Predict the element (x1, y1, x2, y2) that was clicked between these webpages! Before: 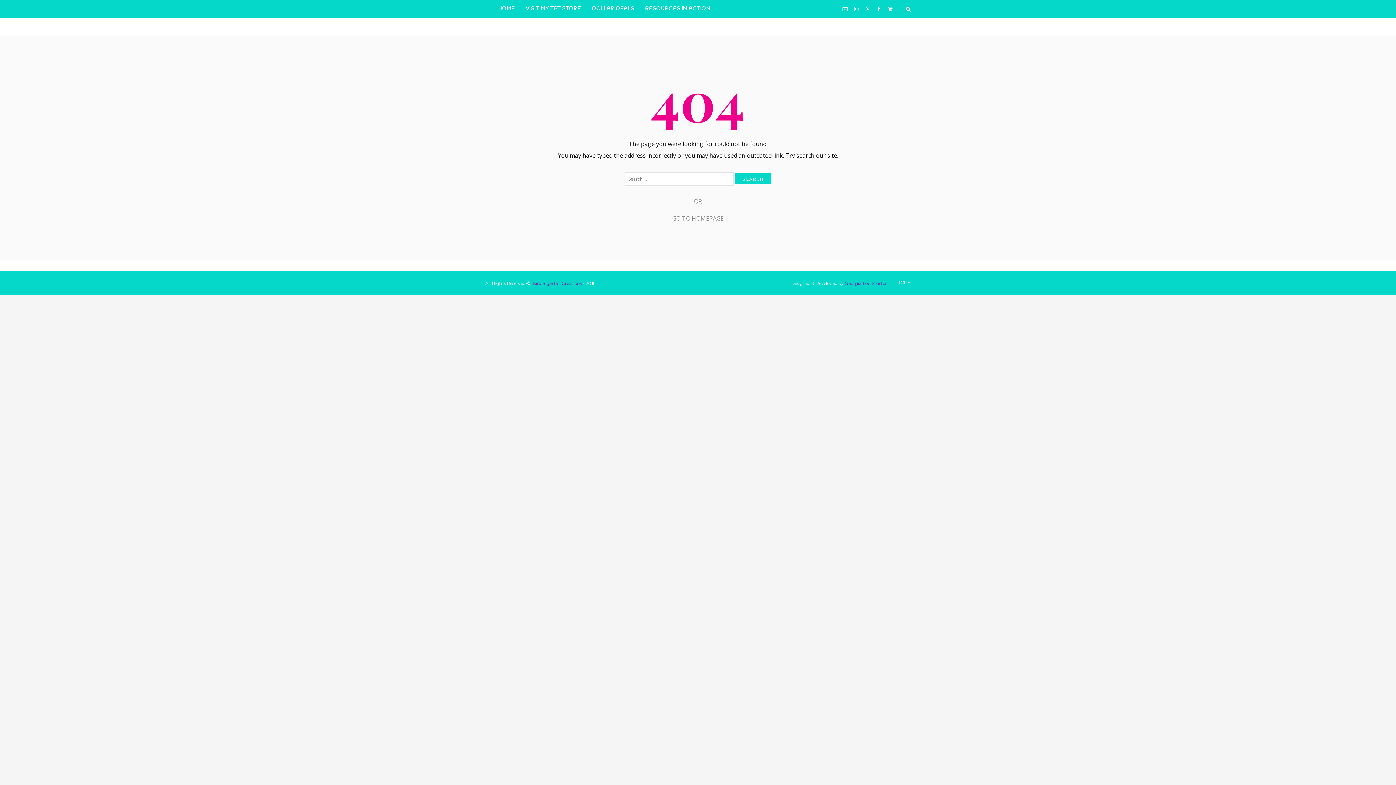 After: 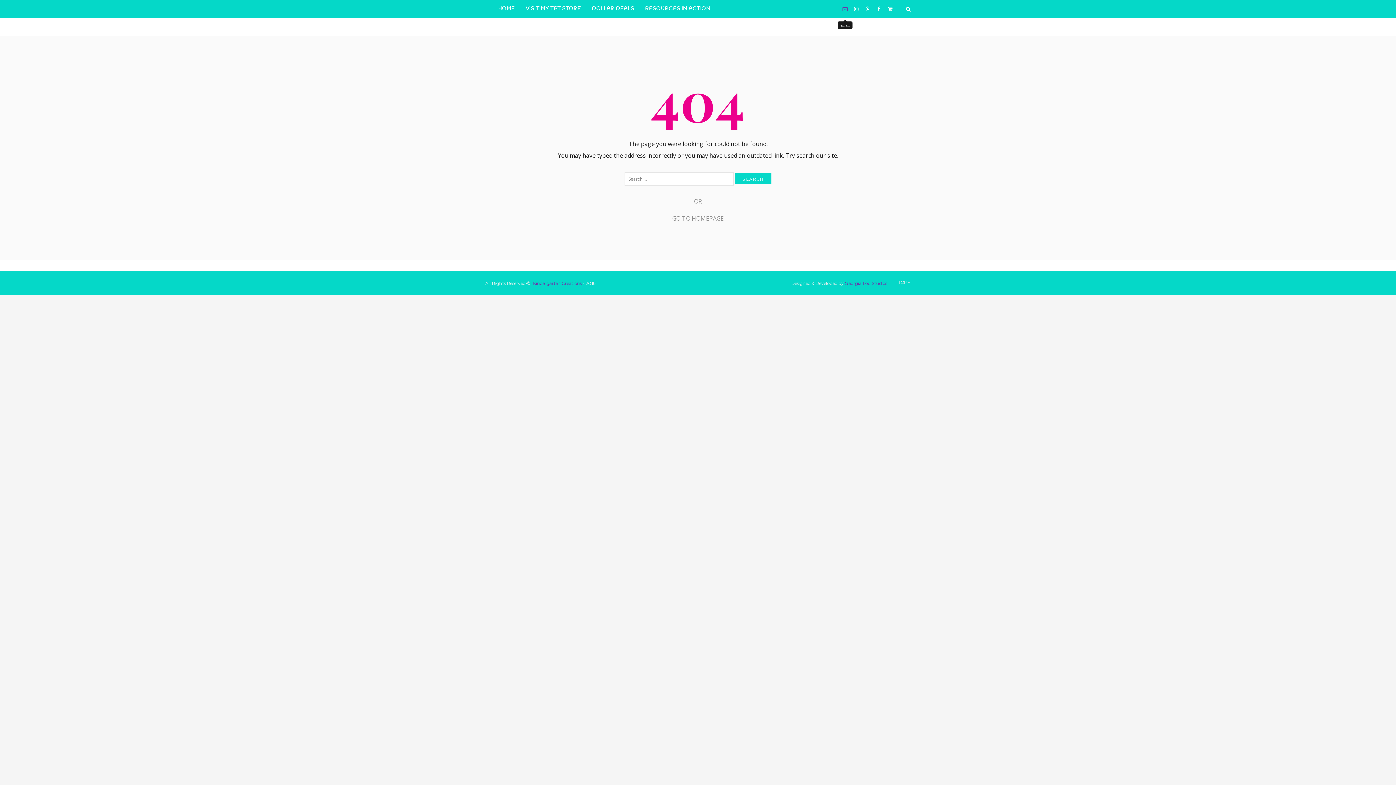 Action: bbox: (840, 0, 849, 18)